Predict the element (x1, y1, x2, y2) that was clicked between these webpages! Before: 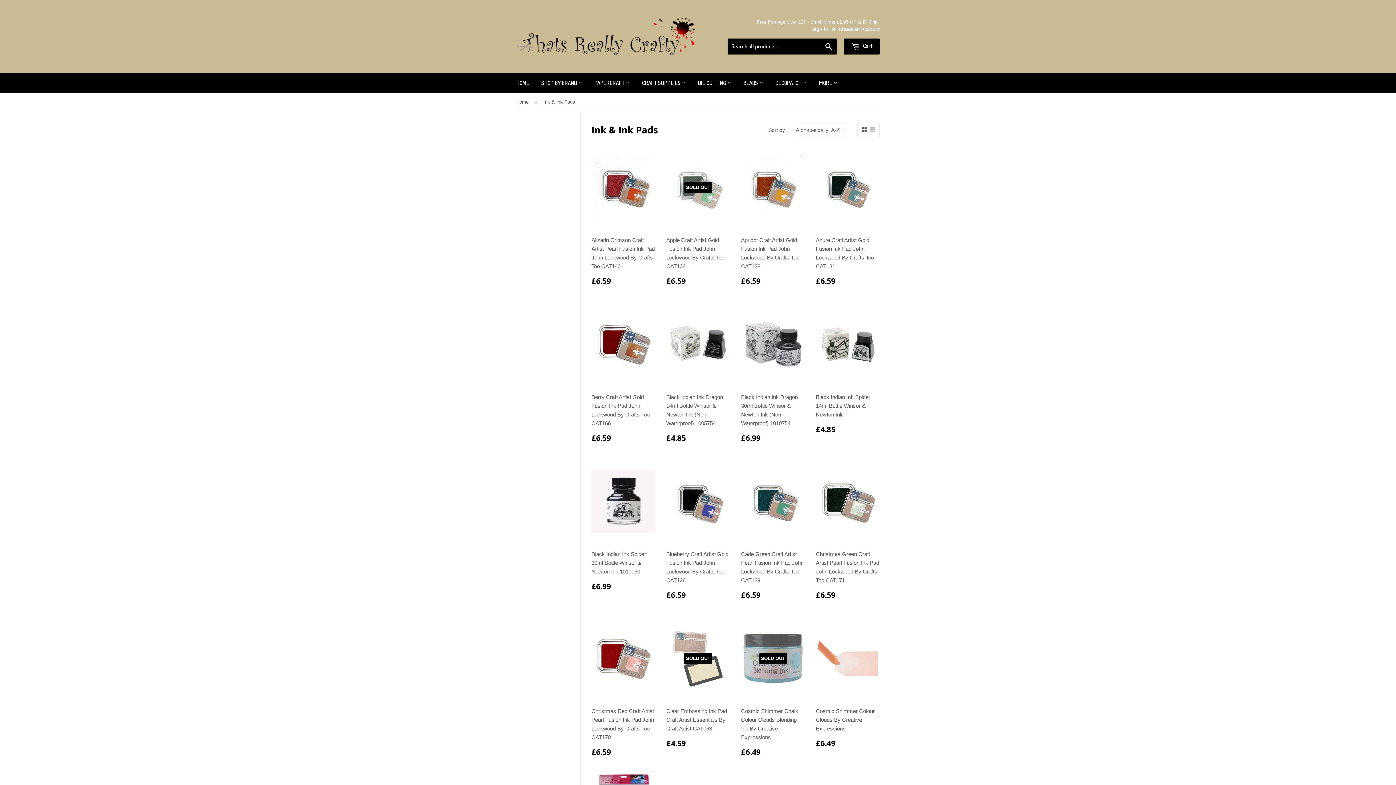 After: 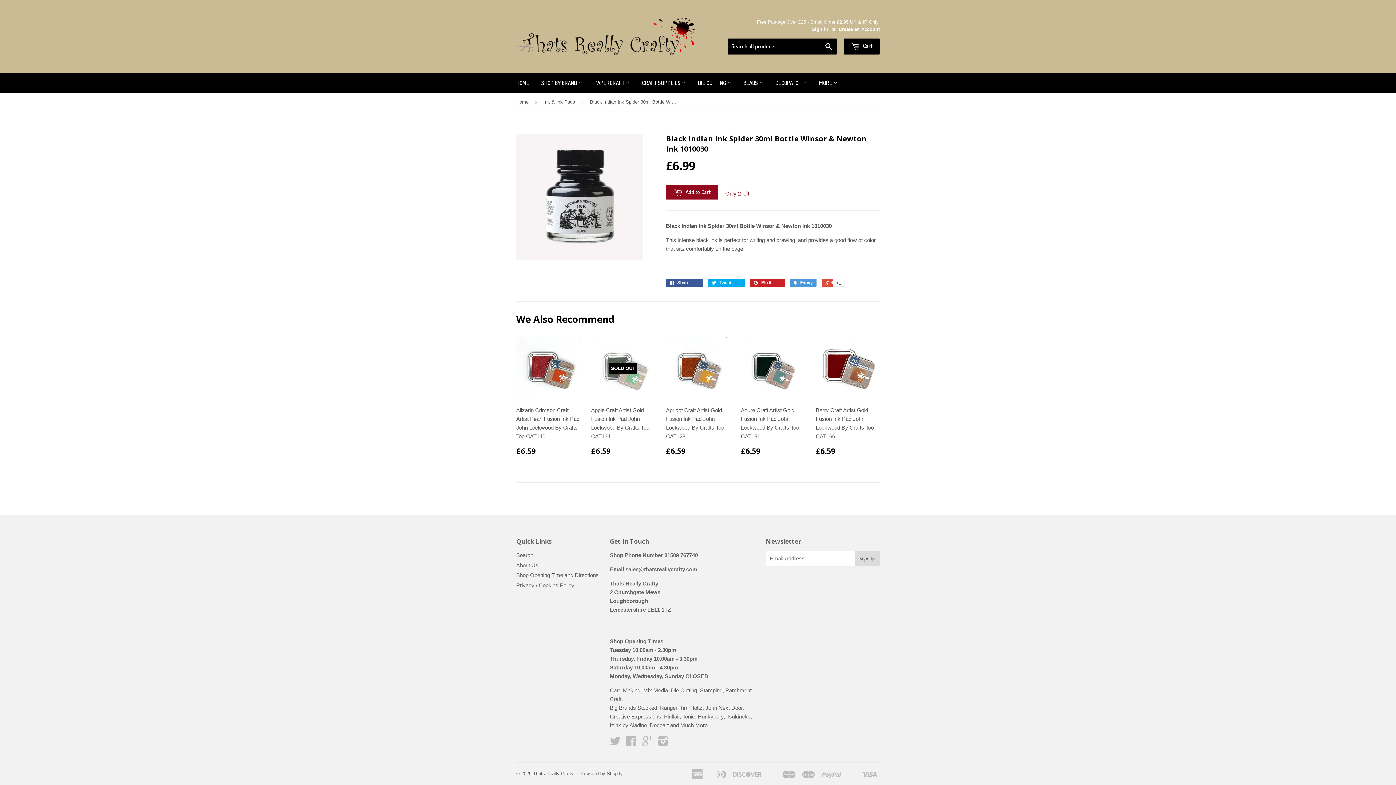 Action: bbox: (591, 458, 655, 596) label: Black Indian Ink Spider 30ml Bottle Winsor & Newton Ink 1010030

£6.99